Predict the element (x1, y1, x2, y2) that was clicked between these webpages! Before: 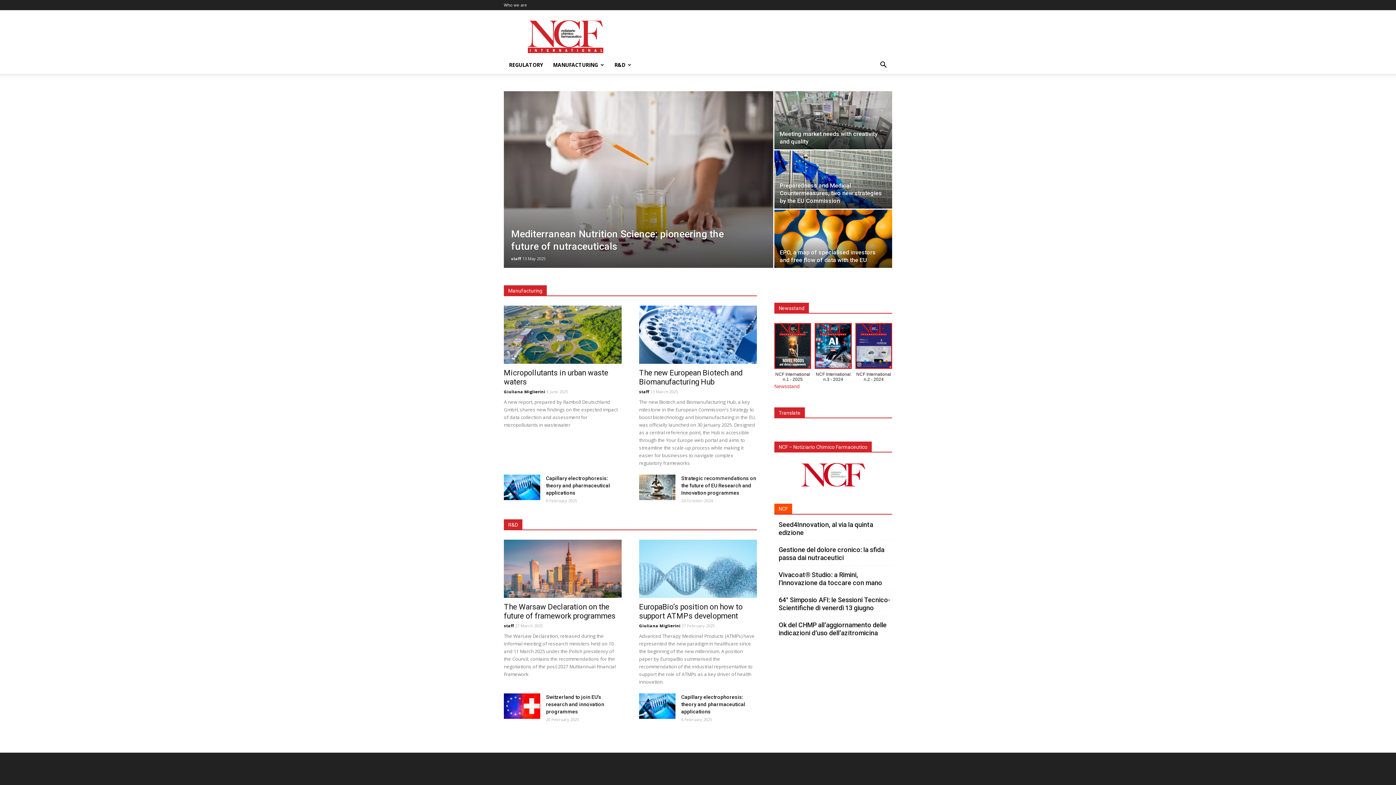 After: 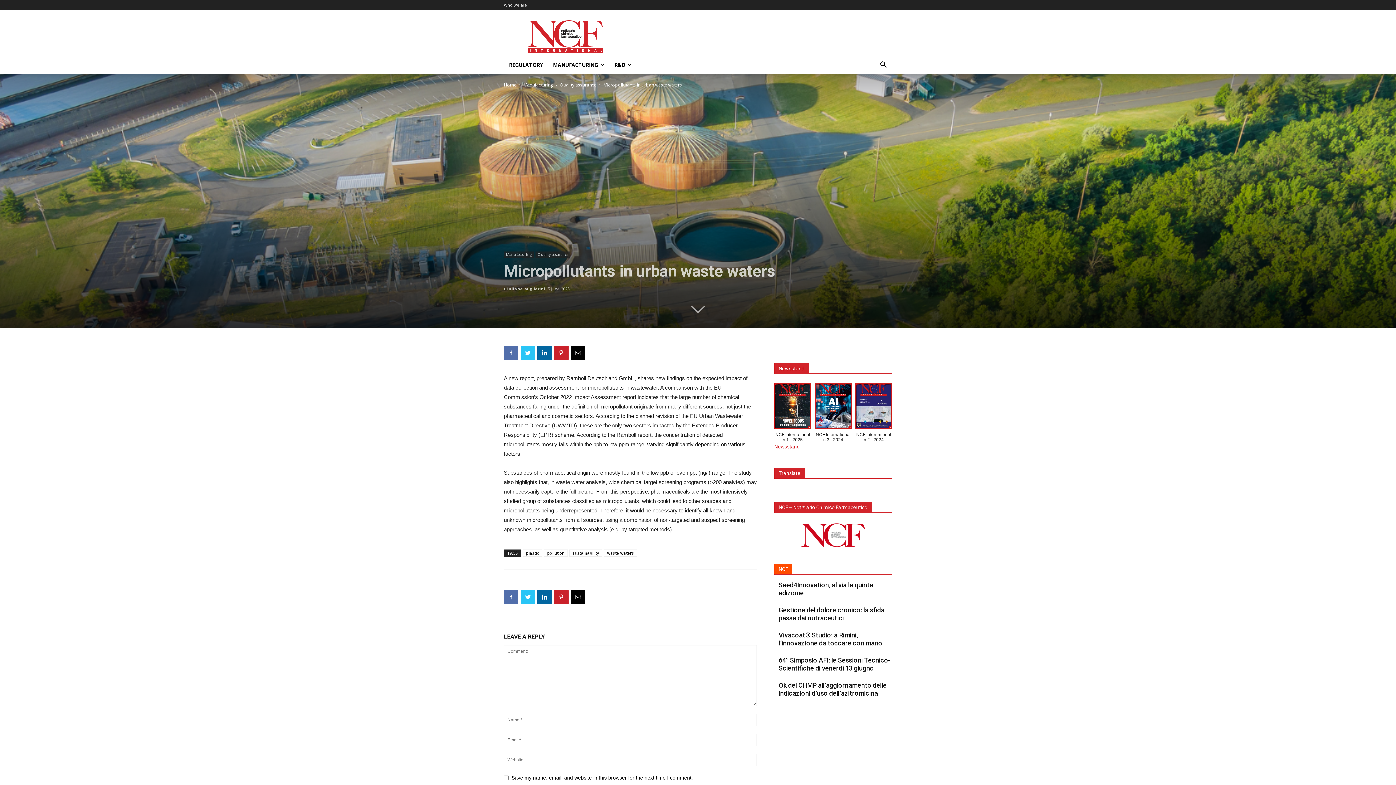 Action: bbox: (504, 305, 621, 364)